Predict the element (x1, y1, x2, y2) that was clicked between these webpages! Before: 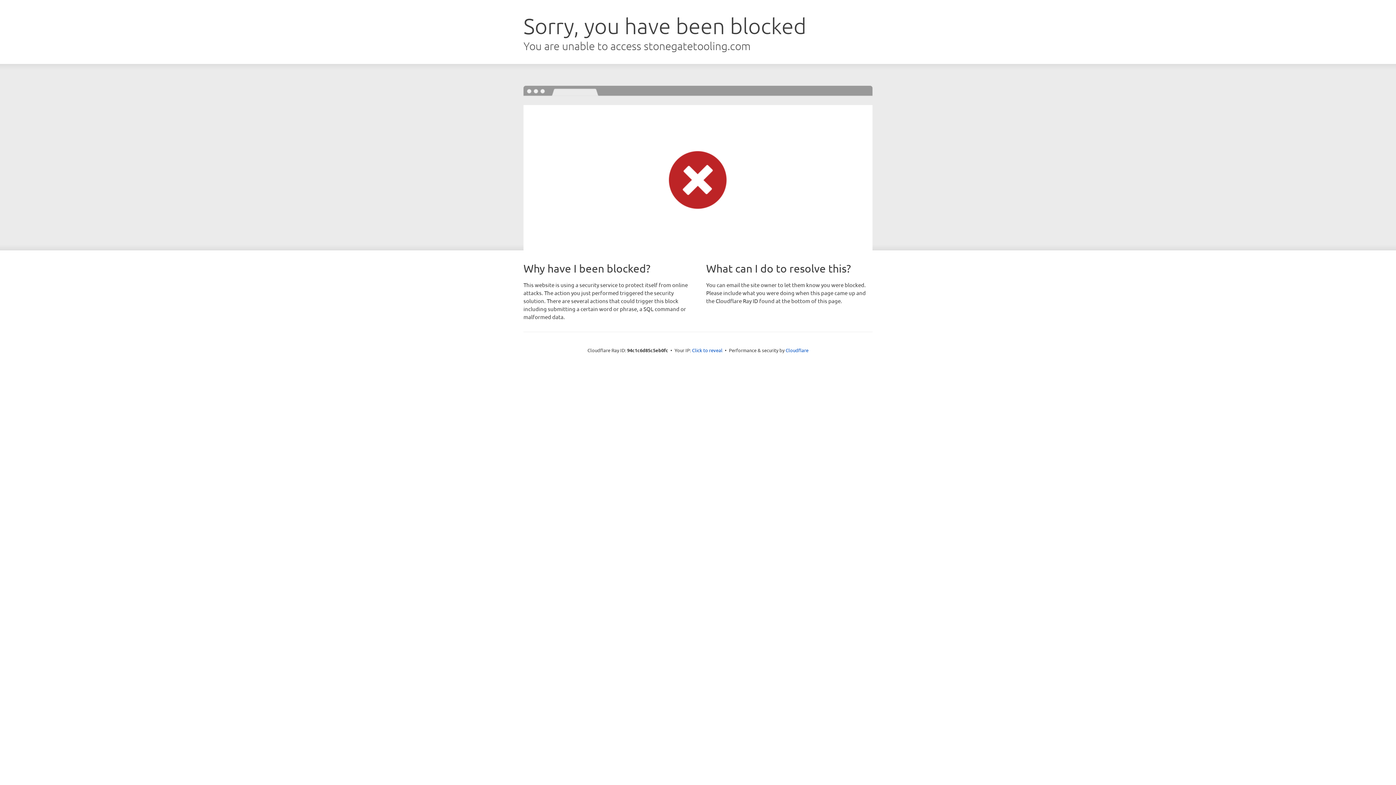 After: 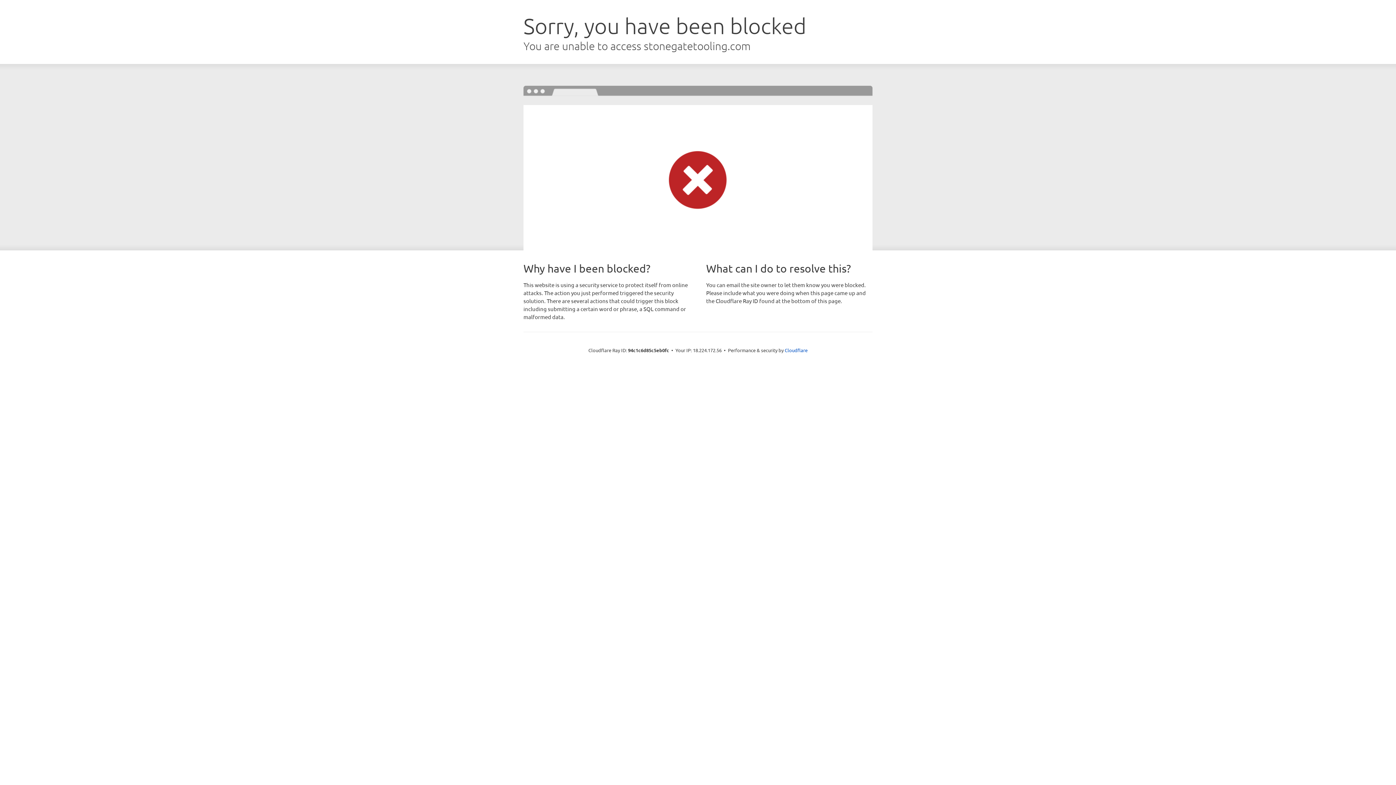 Action: bbox: (692, 346, 722, 353) label: Click to reveal